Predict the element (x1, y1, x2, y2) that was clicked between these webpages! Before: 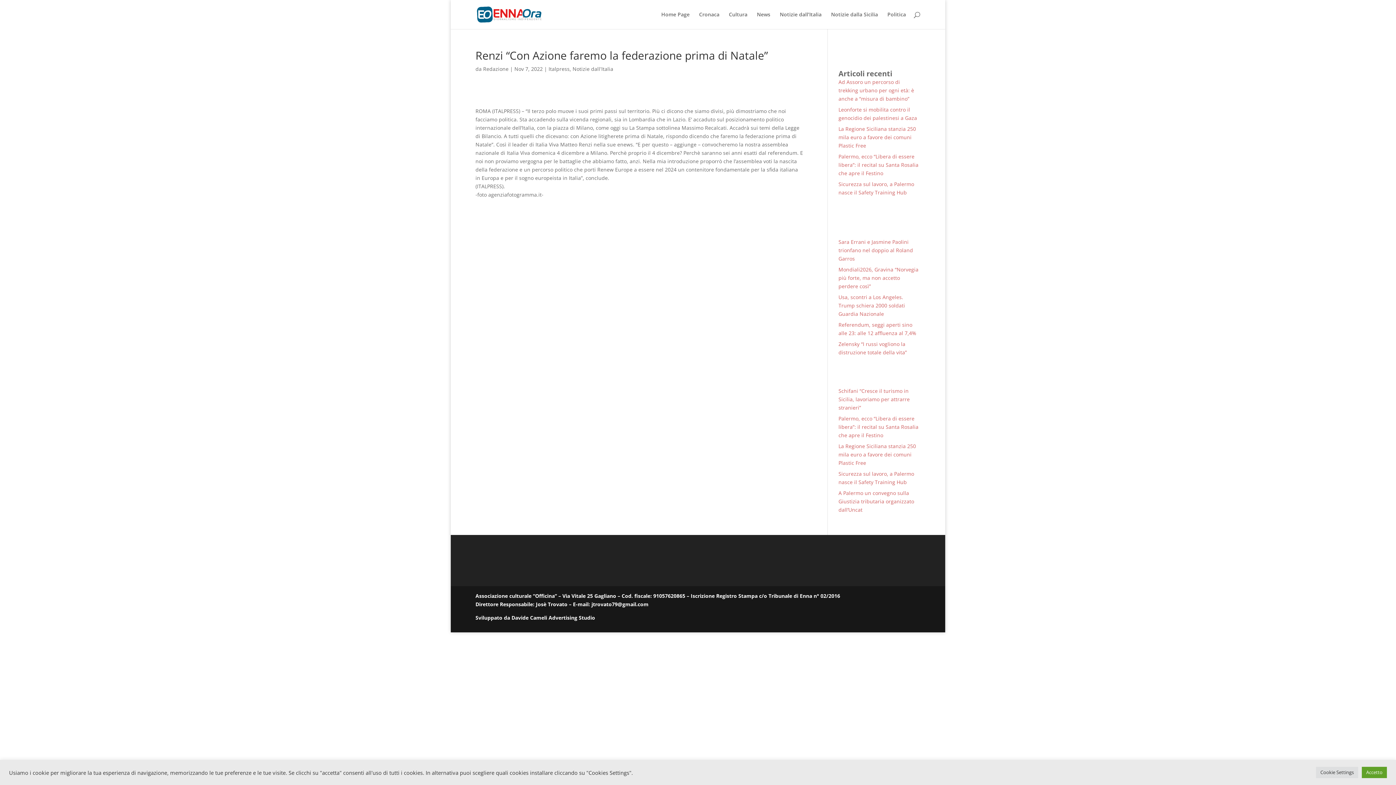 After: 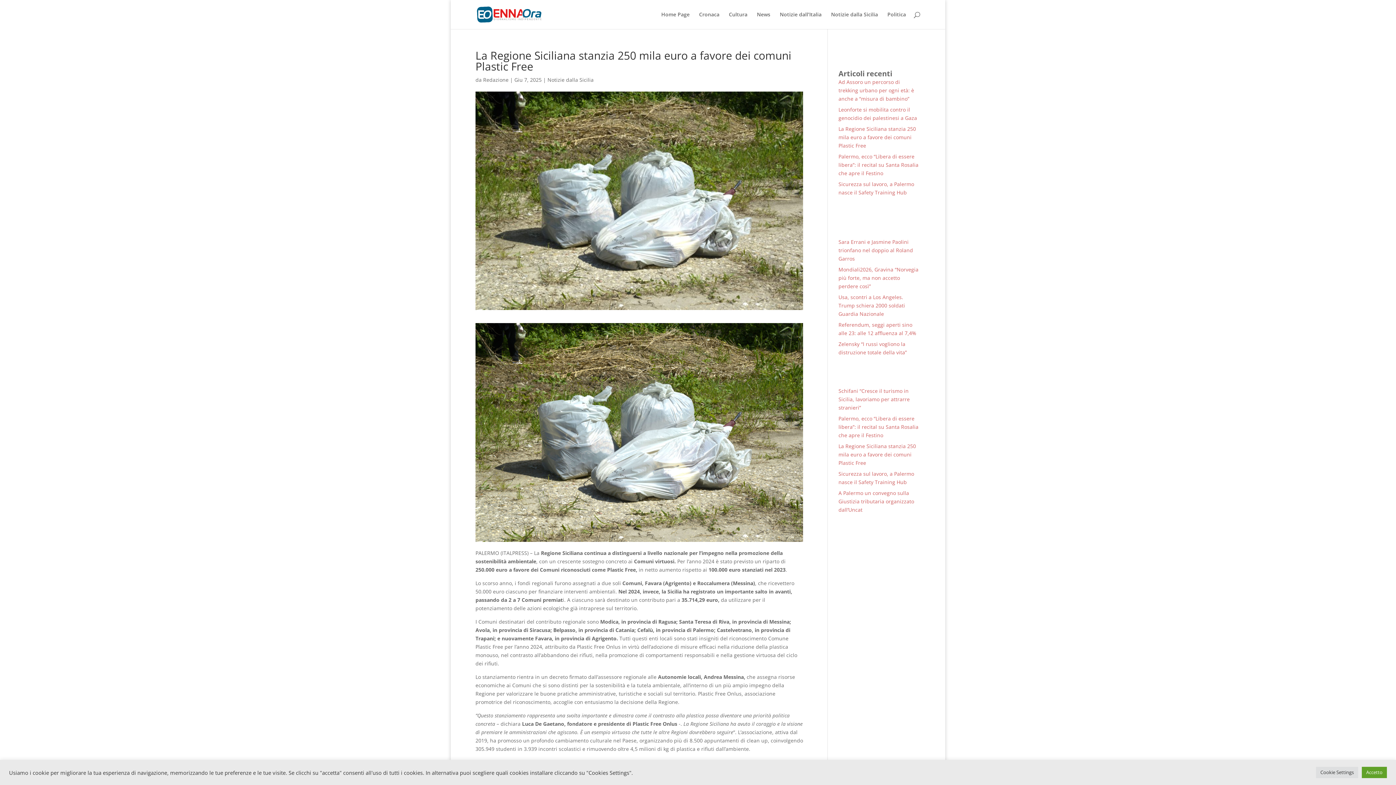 Action: label: La Regione Siciliana stanzia 250 mila euro a favore dei comuni Plastic Free bbox: (838, 125, 916, 149)